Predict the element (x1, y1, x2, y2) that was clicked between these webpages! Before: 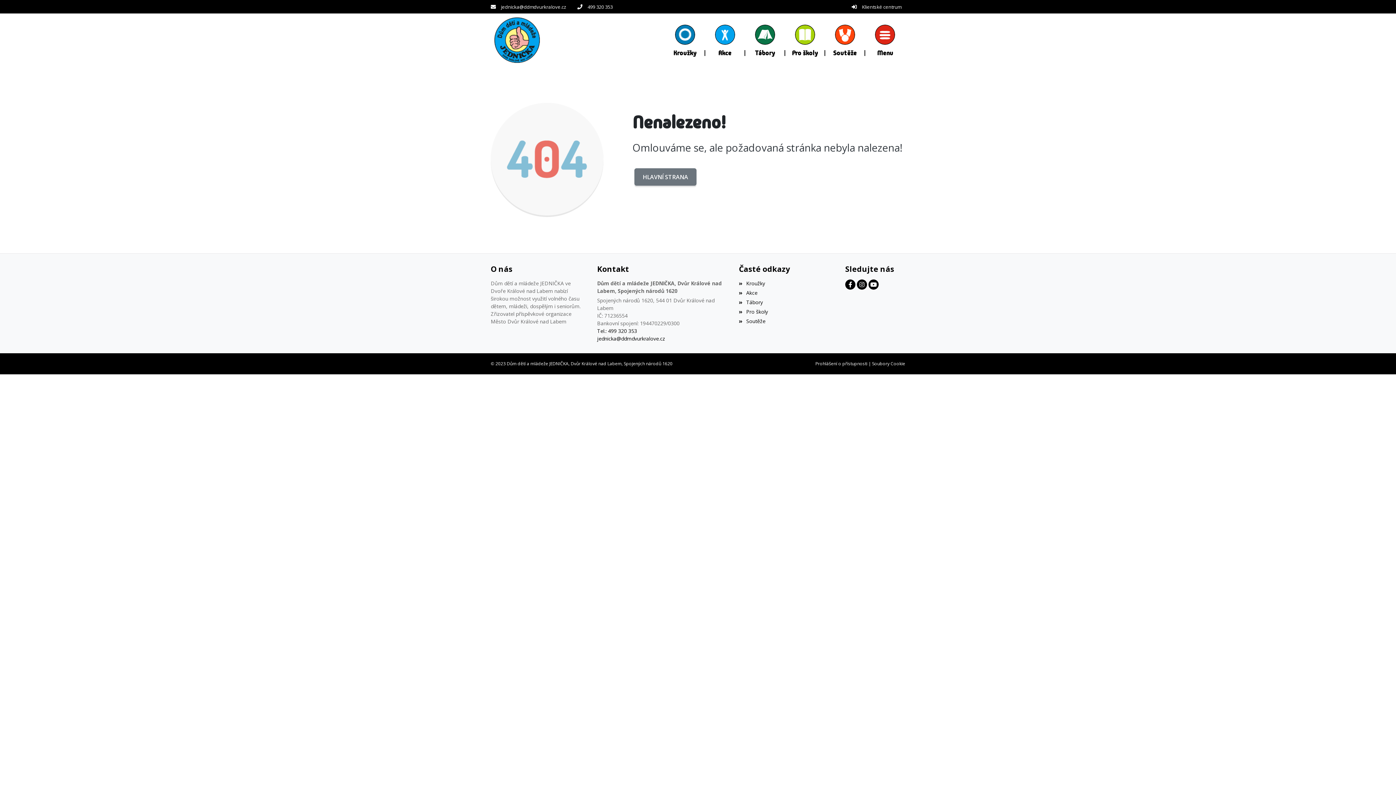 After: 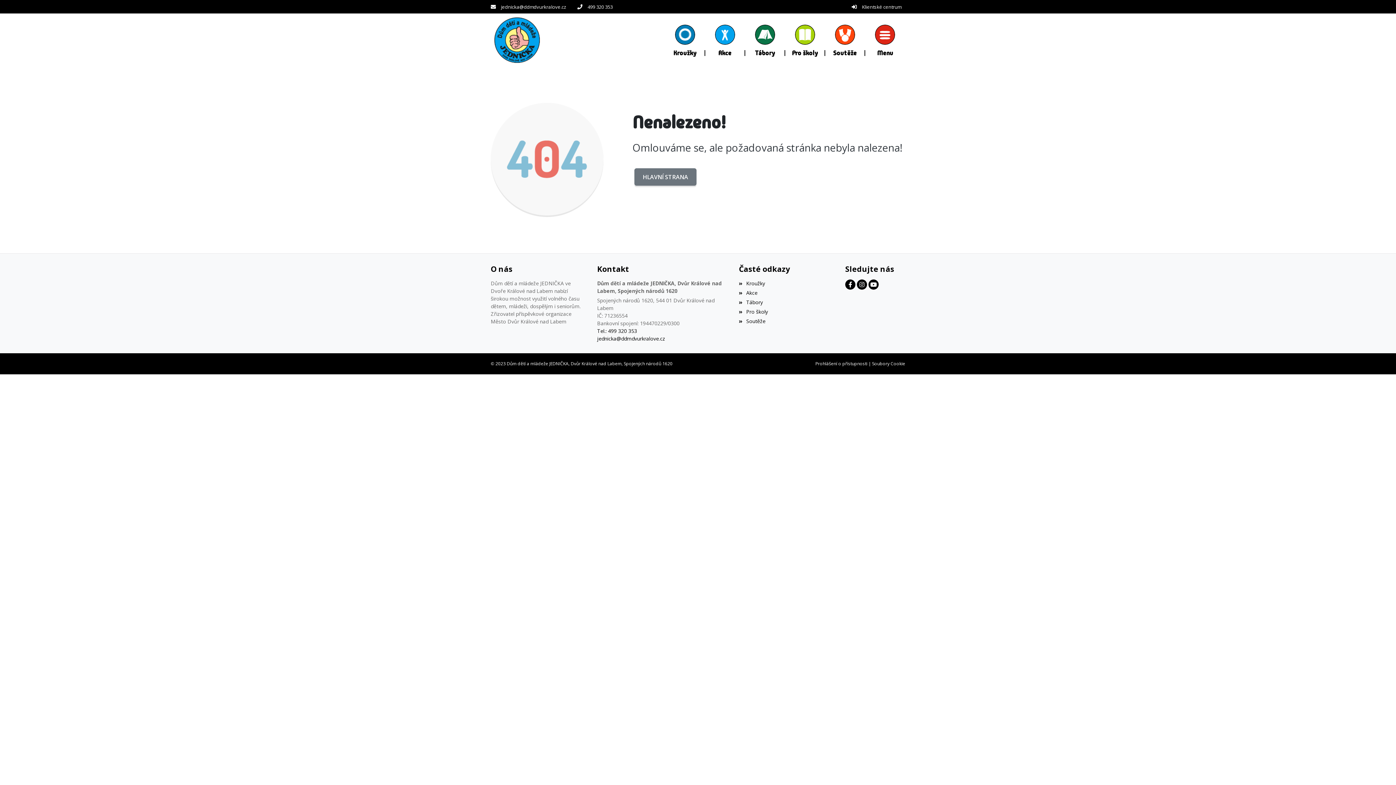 Action: bbox: (857, 279, 867, 289) label: Facebook